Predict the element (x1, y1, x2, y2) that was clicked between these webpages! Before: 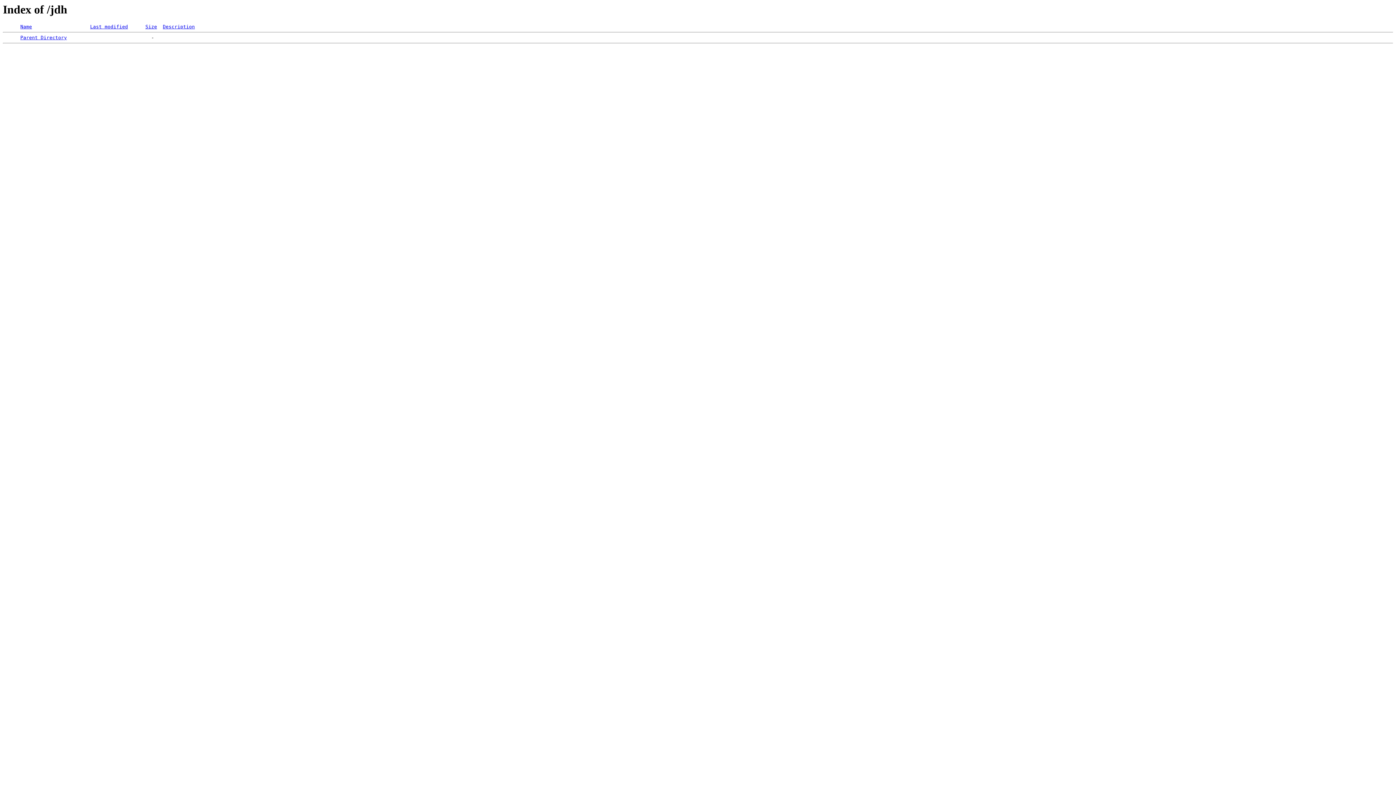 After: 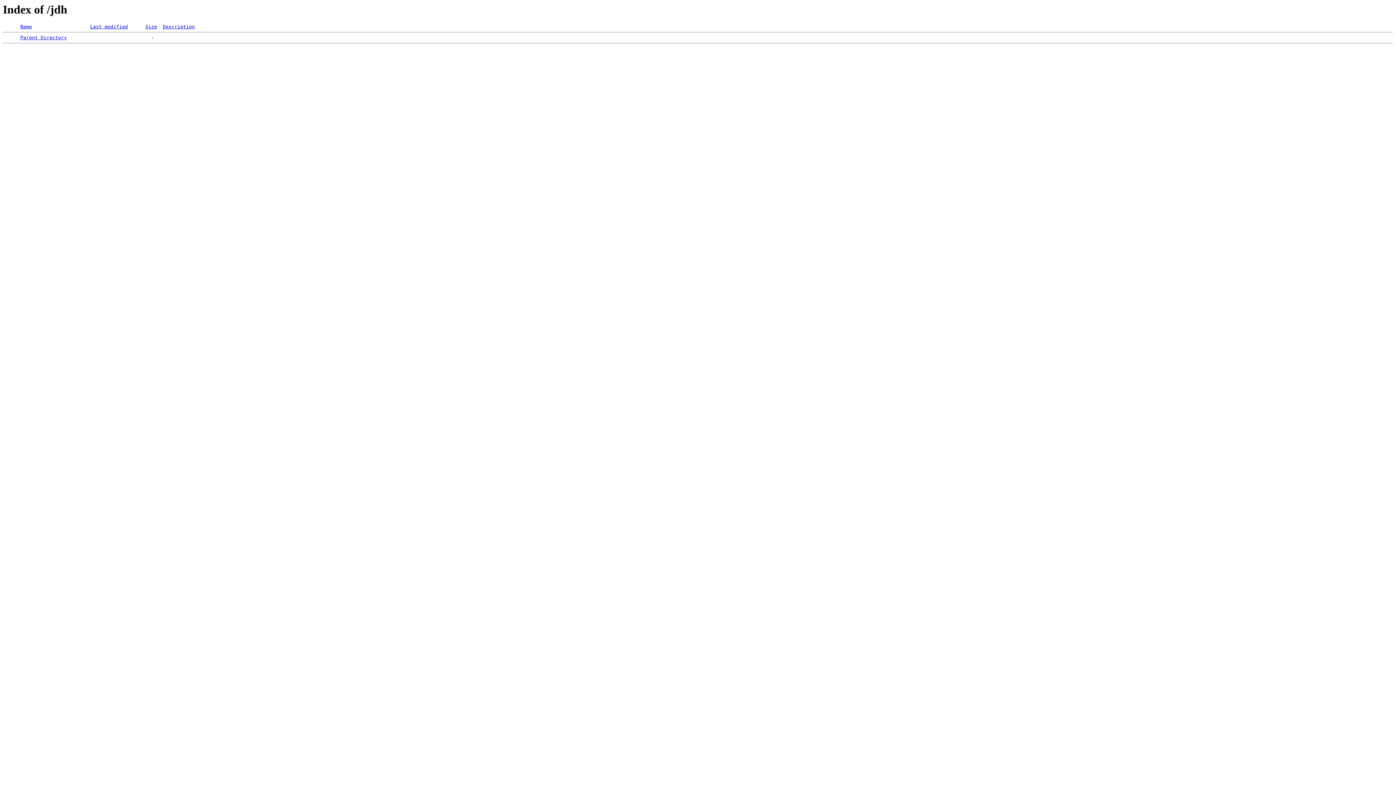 Action: bbox: (145, 24, 157, 29) label: Size